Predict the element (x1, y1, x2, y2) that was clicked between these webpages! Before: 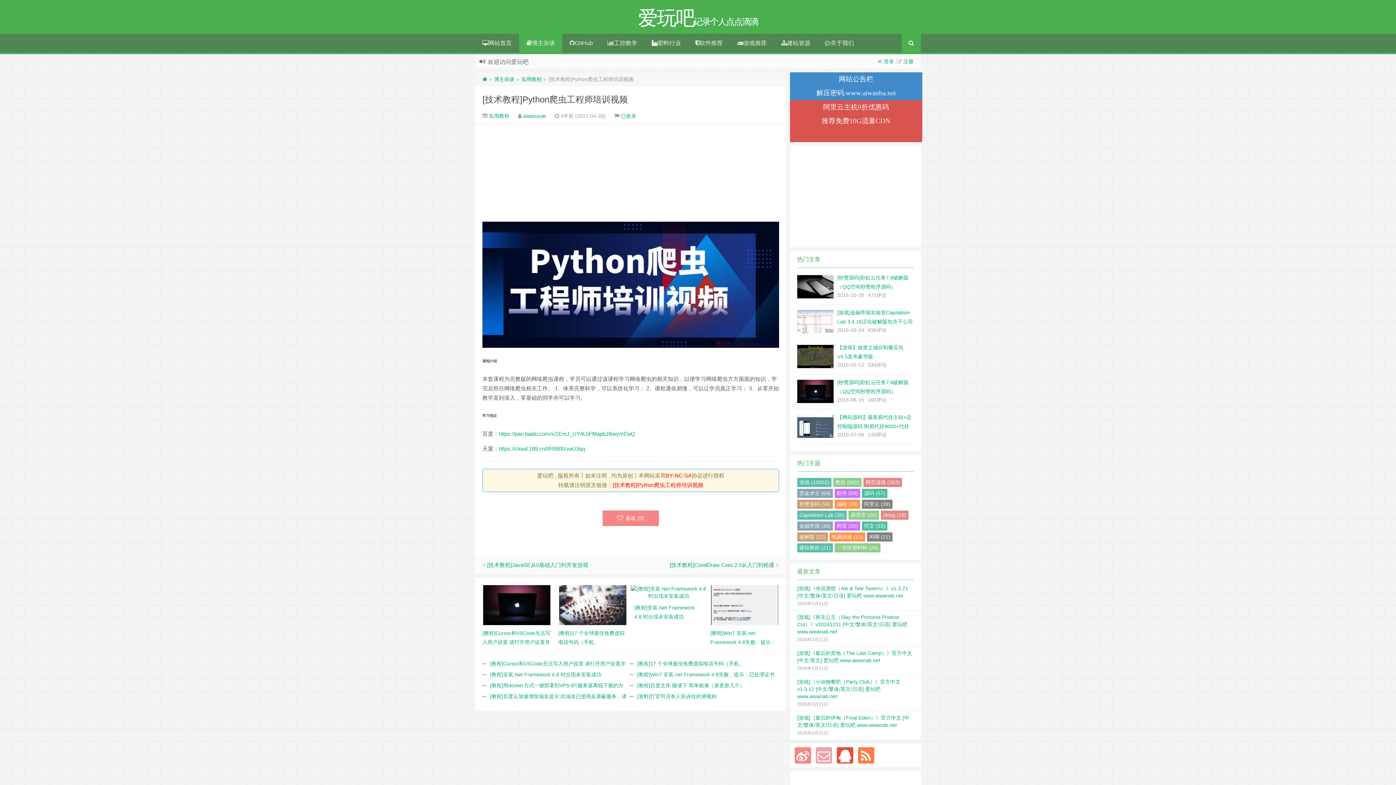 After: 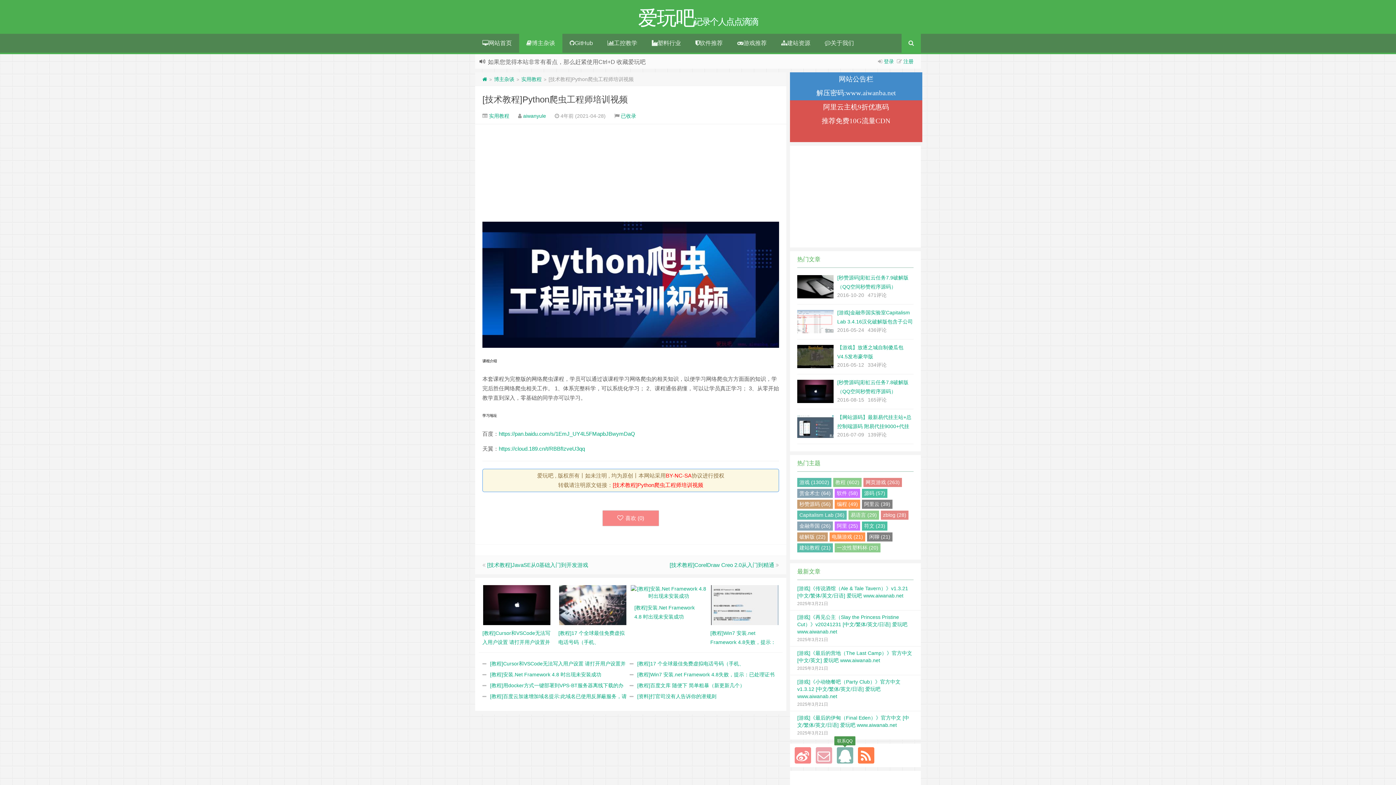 Action: bbox: (836, 747, 853, 763)